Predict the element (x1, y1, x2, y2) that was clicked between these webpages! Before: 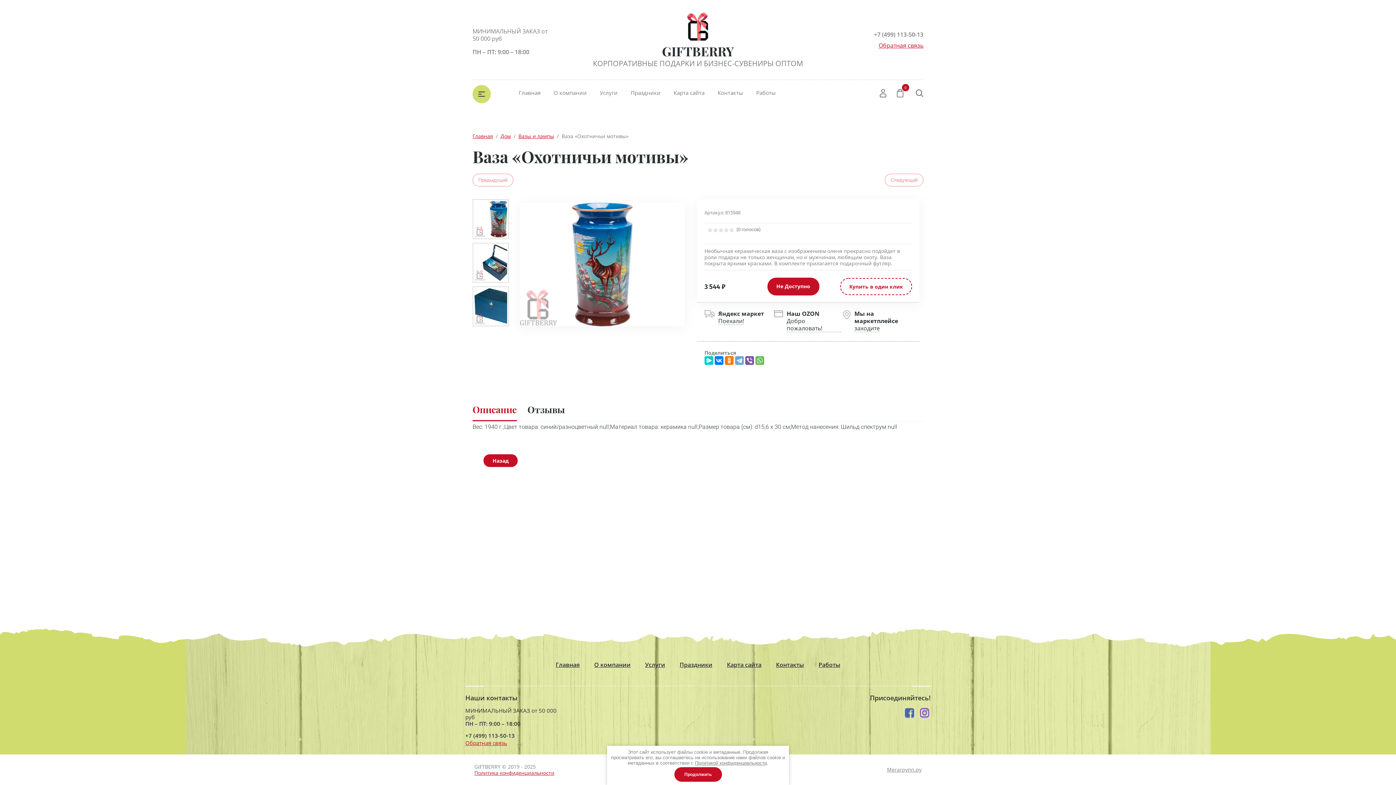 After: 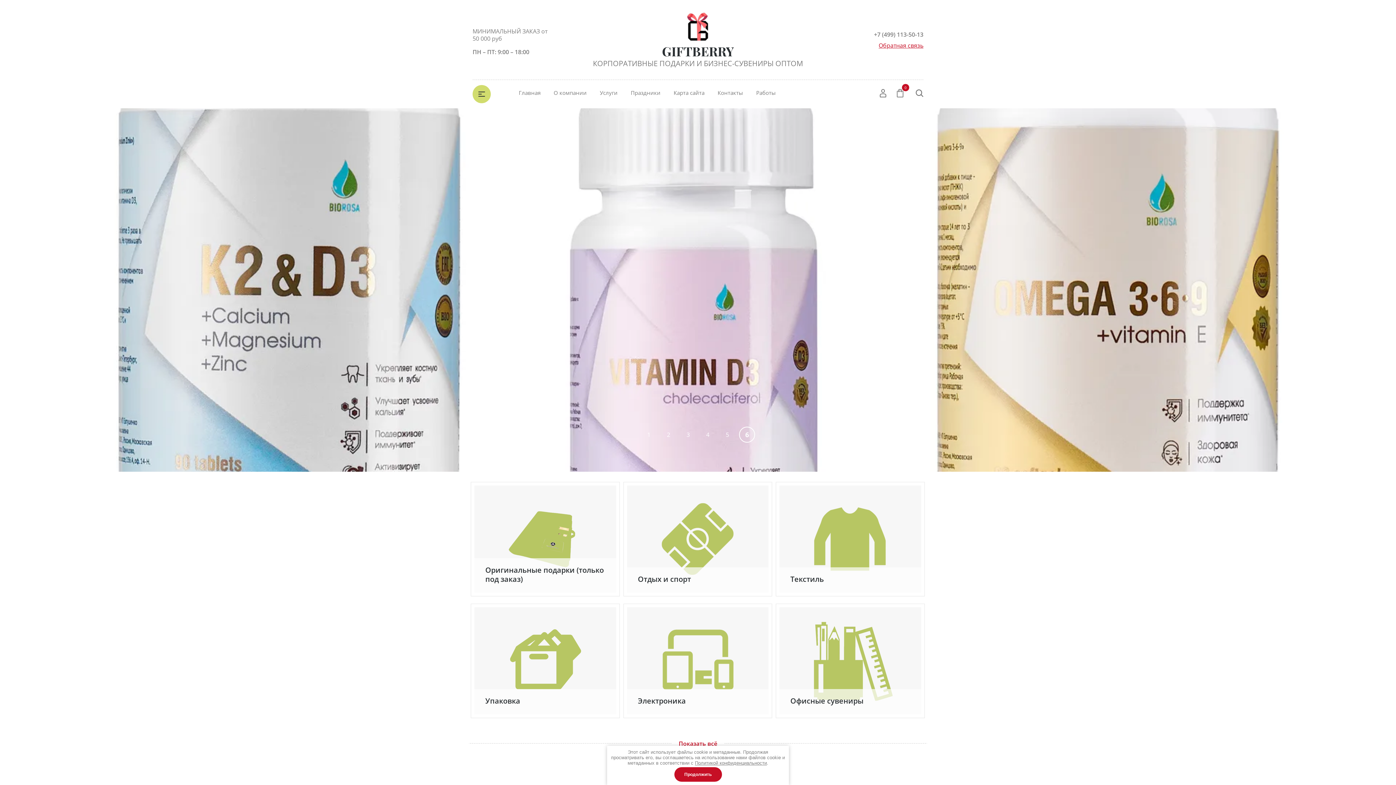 Action: bbox: (518, 79, 540, 108) label: Главная